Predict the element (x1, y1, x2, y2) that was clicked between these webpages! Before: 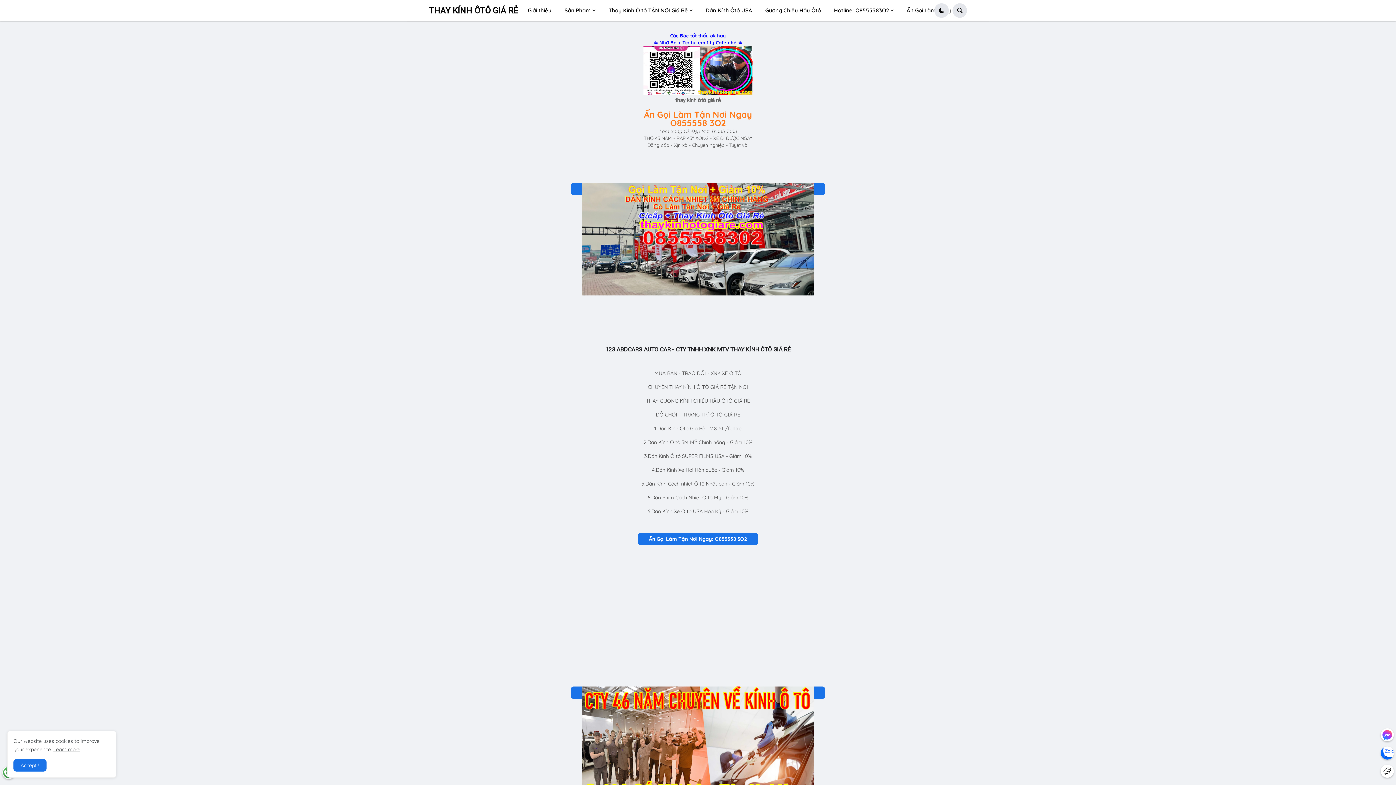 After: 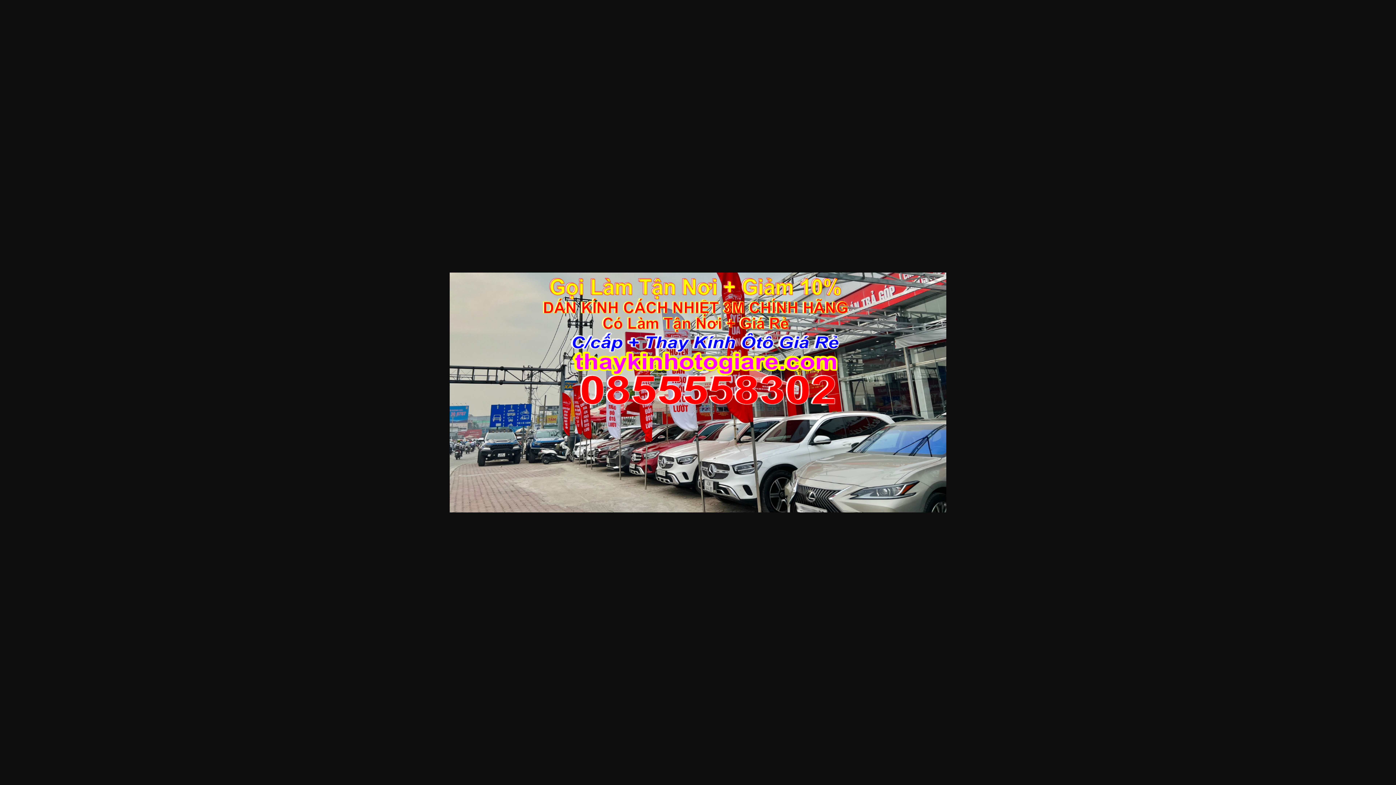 Action: bbox: (570, 182, 825, 195)